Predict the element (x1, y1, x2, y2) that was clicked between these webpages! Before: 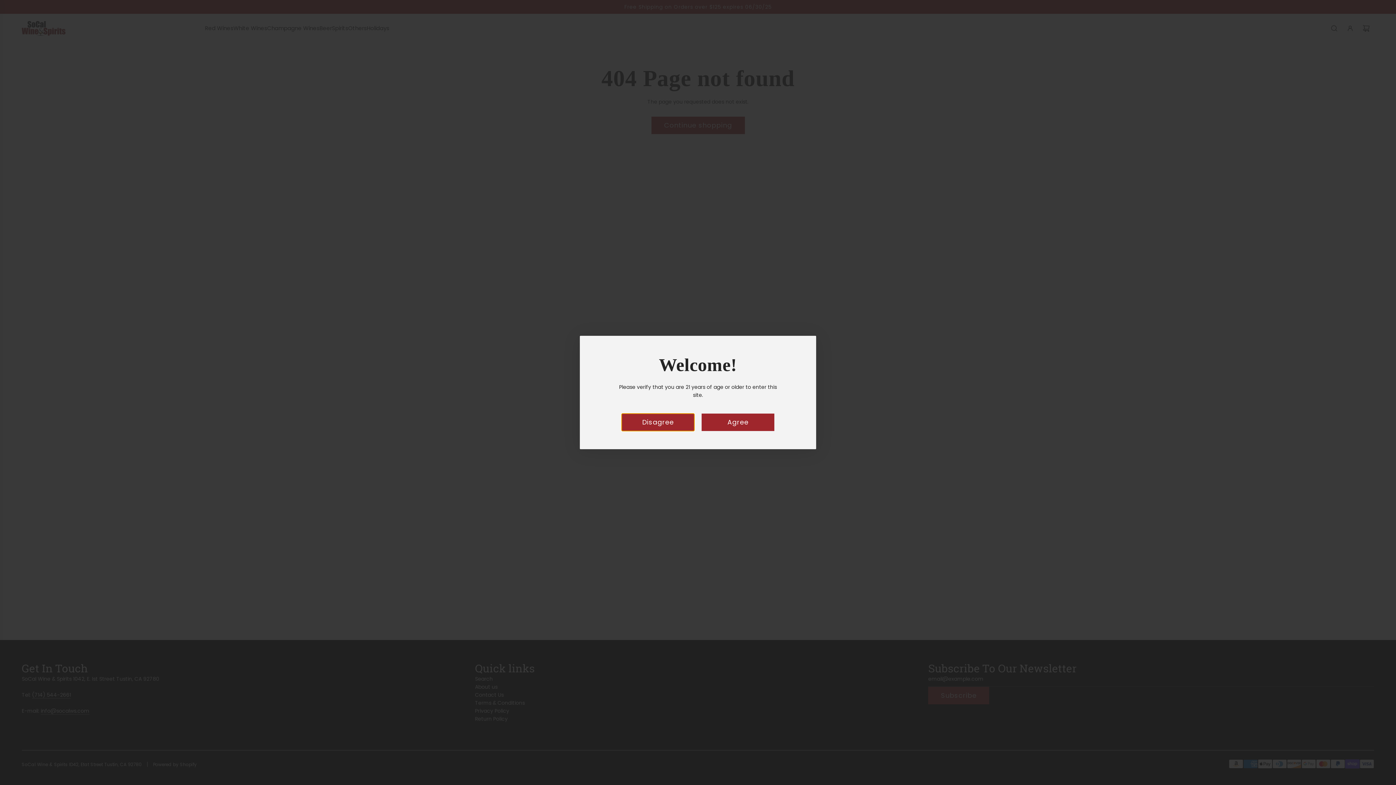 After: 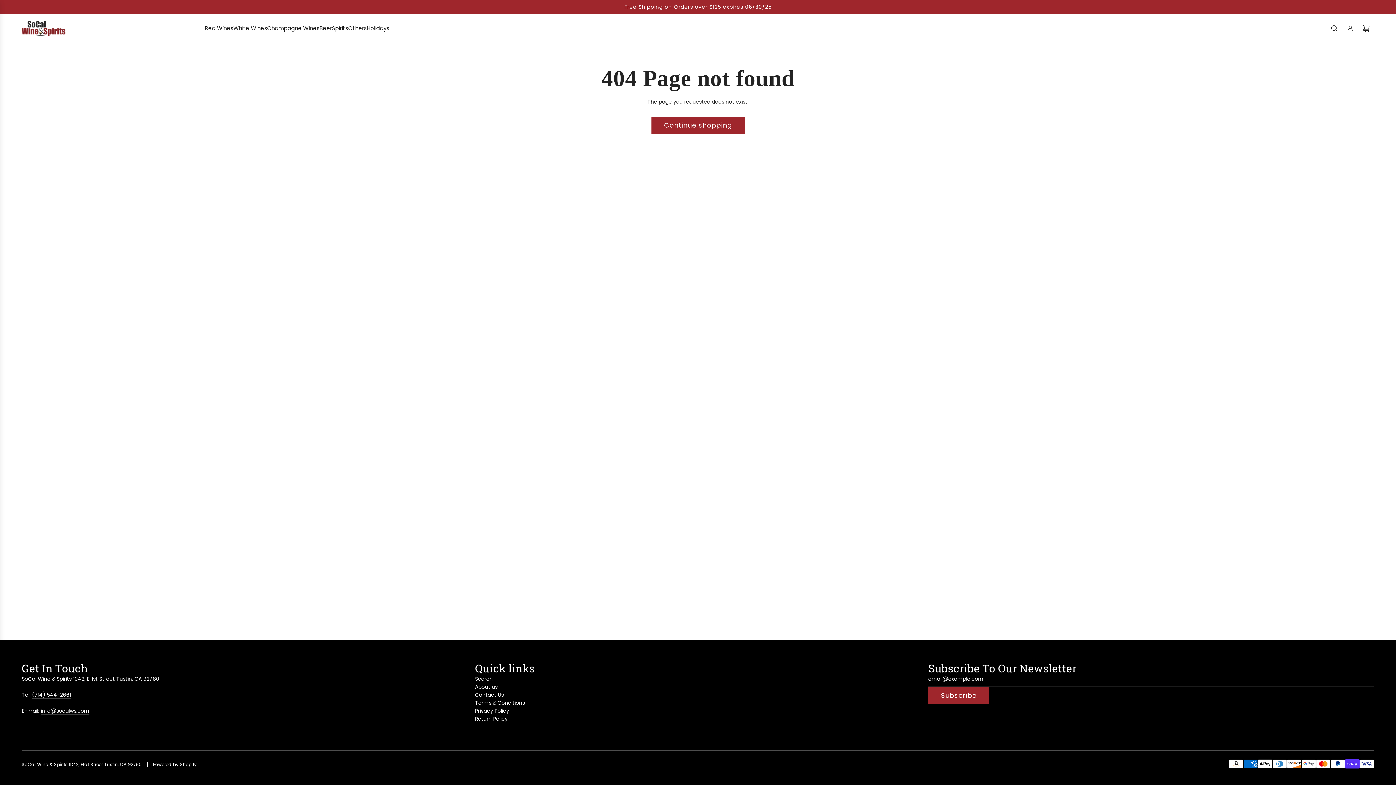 Action: label: Agree bbox: (701, 413, 774, 431)